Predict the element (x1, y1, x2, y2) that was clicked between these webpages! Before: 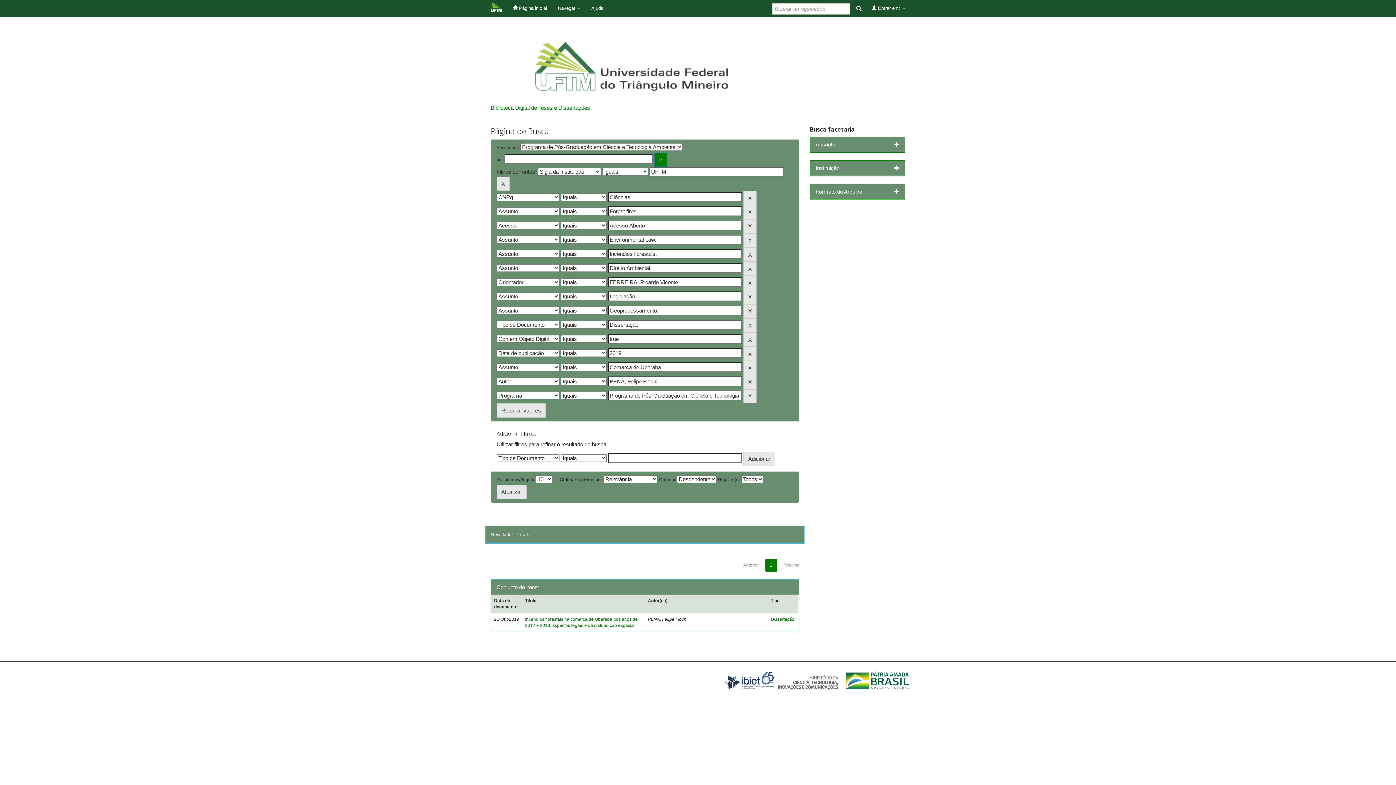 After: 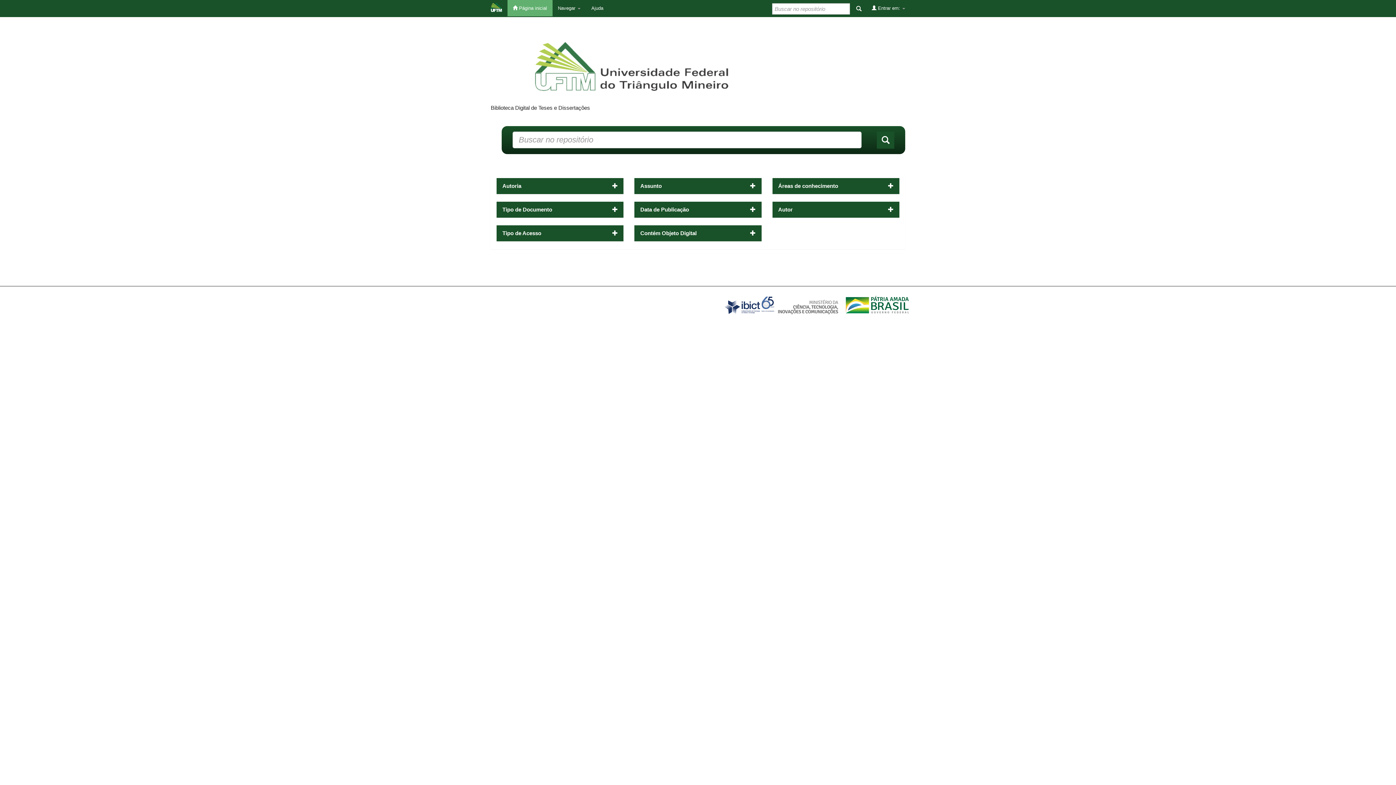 Action: bbox: (490, 104, 590, 110) label: Biblioteca Digital de Teses e Dissertações